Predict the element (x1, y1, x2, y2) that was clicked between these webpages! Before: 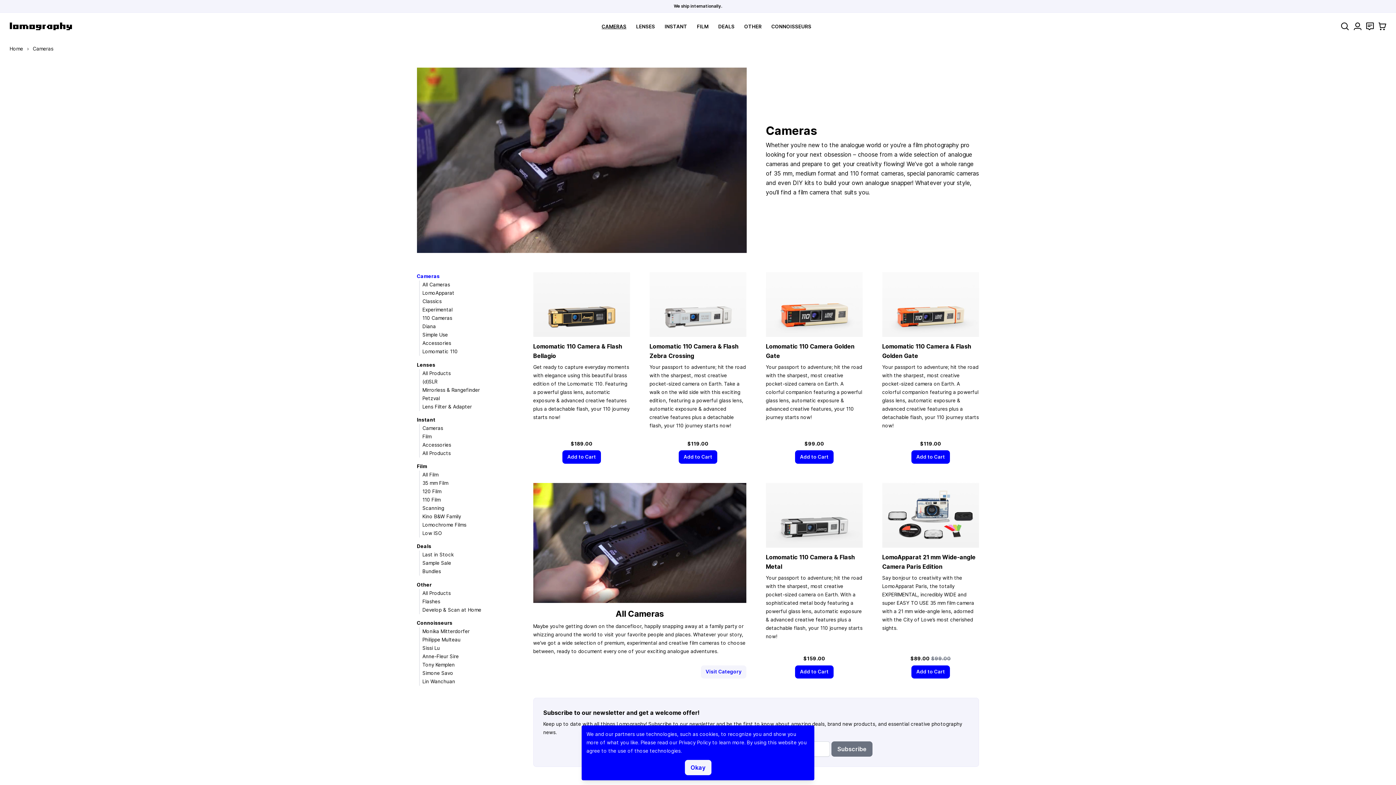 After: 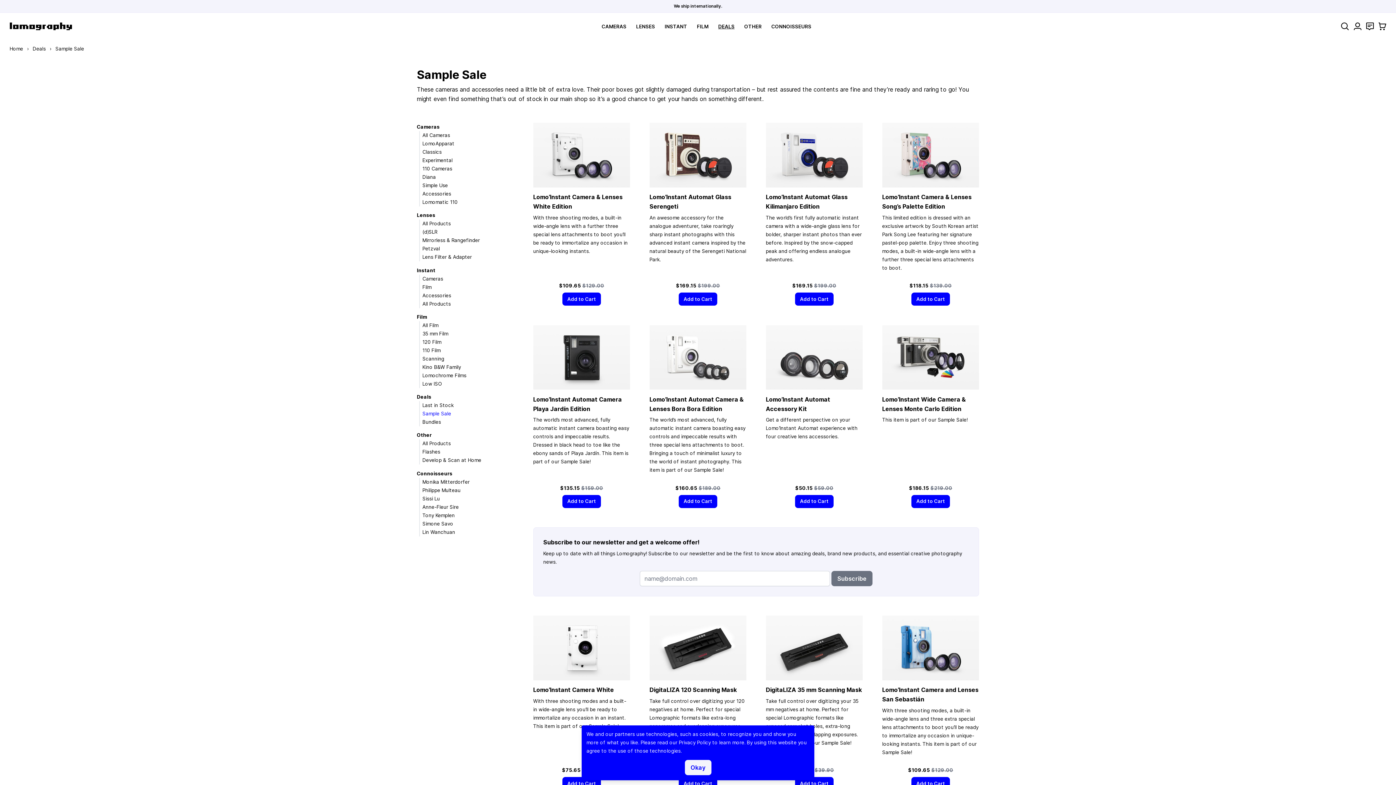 Action: bbox: (422, 560, 451, 566) label: Sample Sale